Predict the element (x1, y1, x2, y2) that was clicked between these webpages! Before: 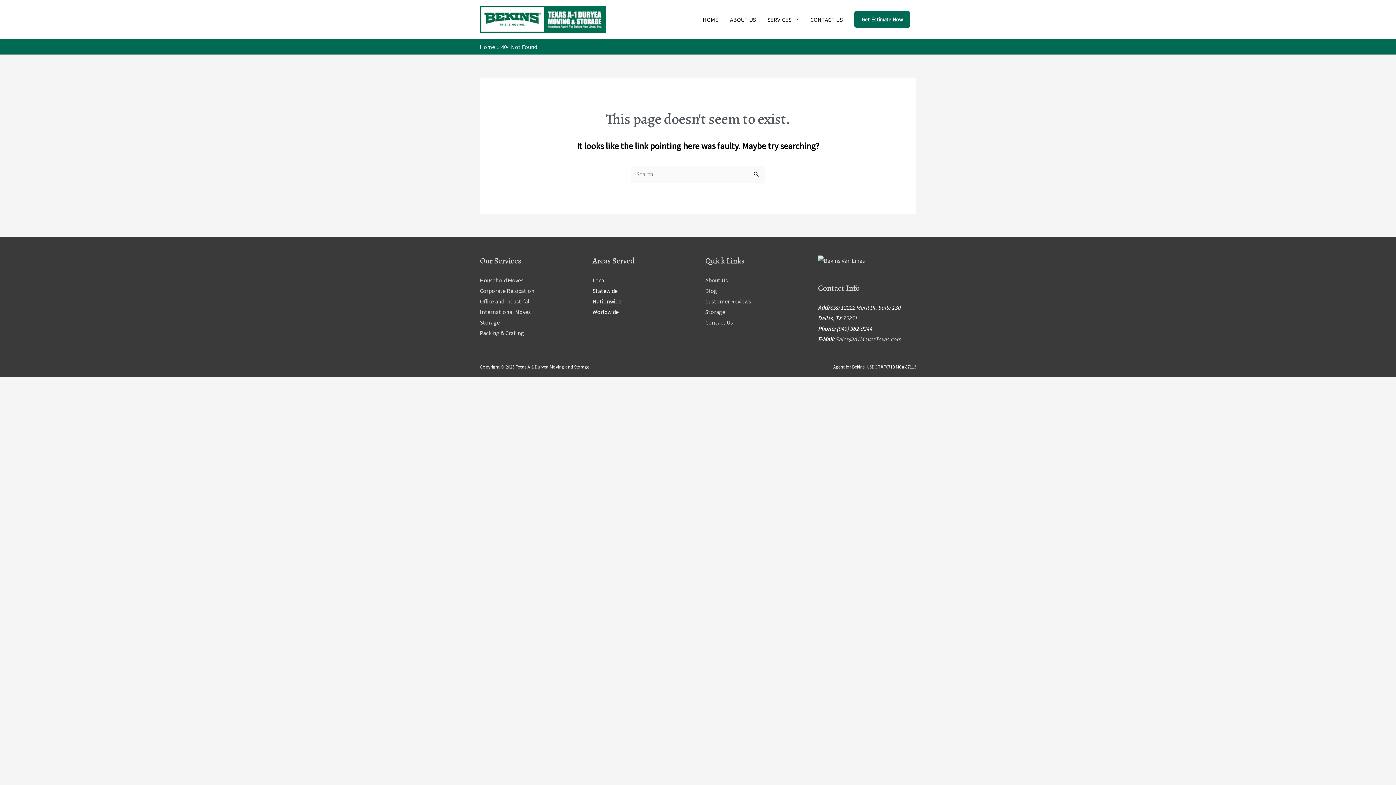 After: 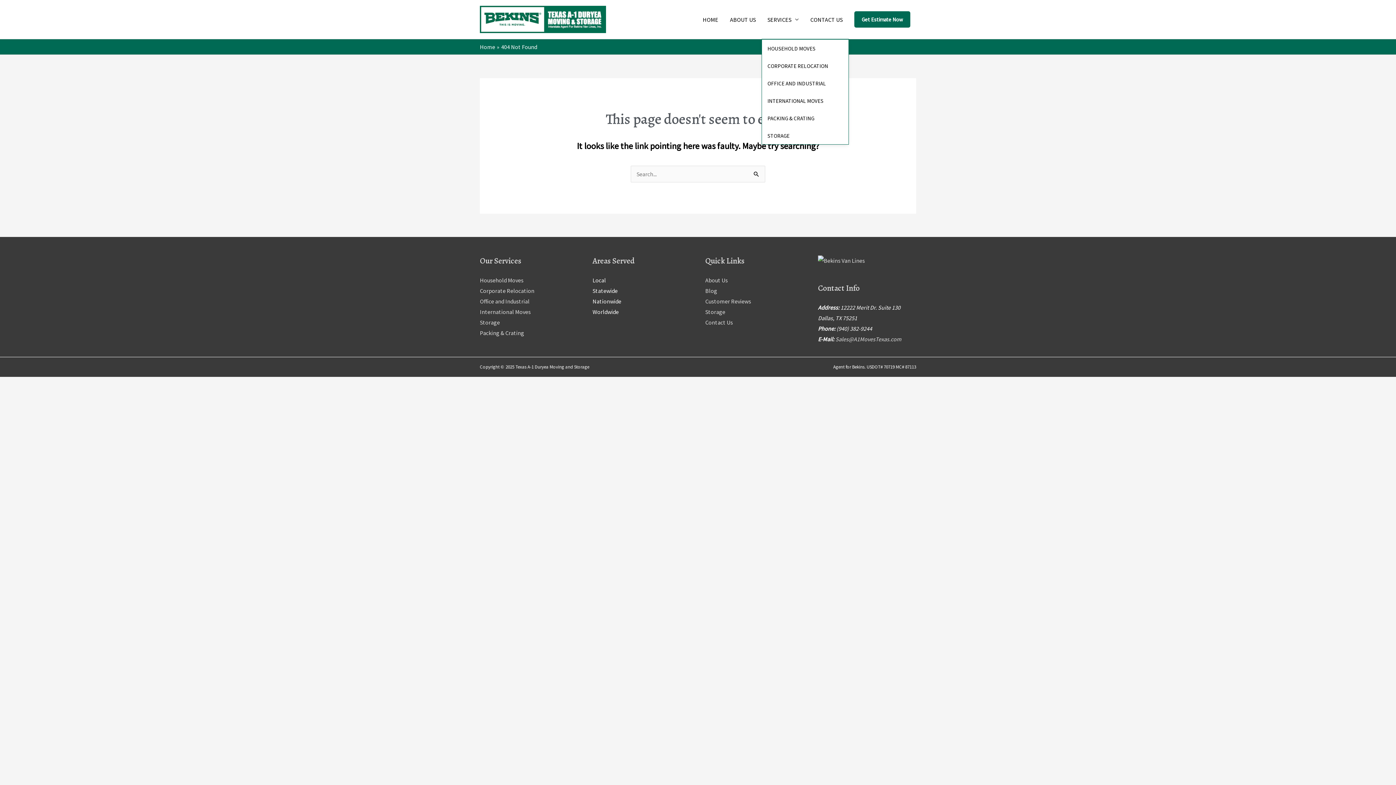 Action: bbox: (761, 0, 804, 38) label: SERVICES